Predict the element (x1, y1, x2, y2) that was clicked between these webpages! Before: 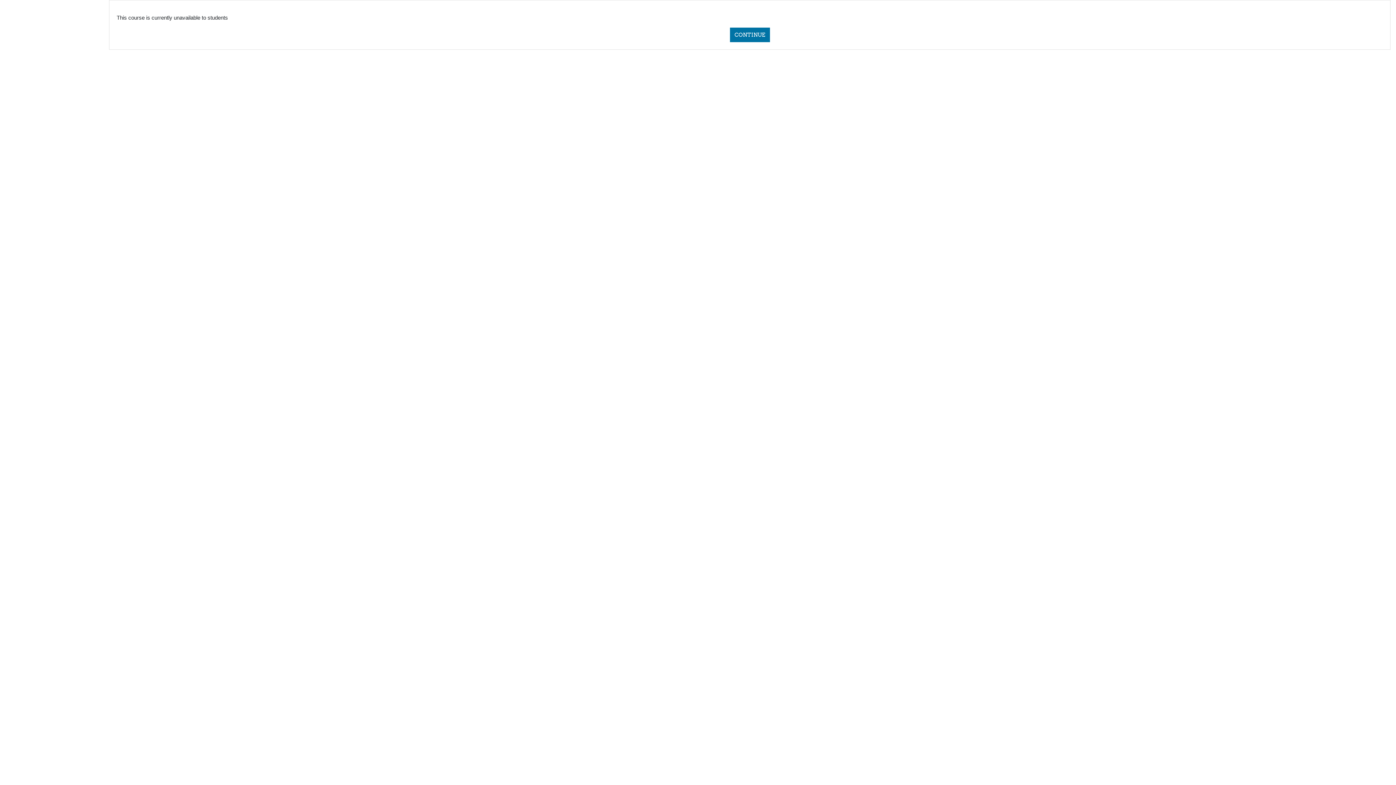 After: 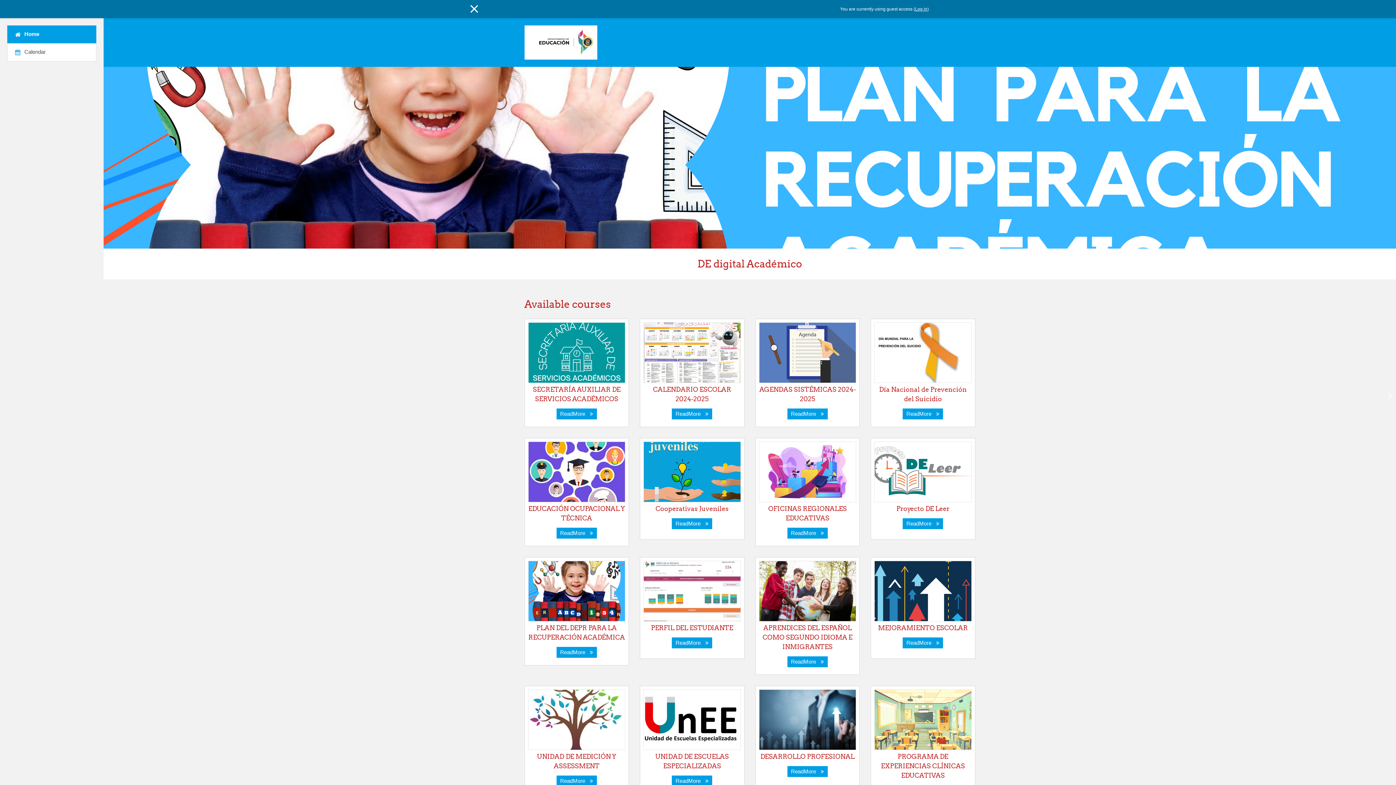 Action: bbox: (730, 27, 770, 42) label: CONTINUE